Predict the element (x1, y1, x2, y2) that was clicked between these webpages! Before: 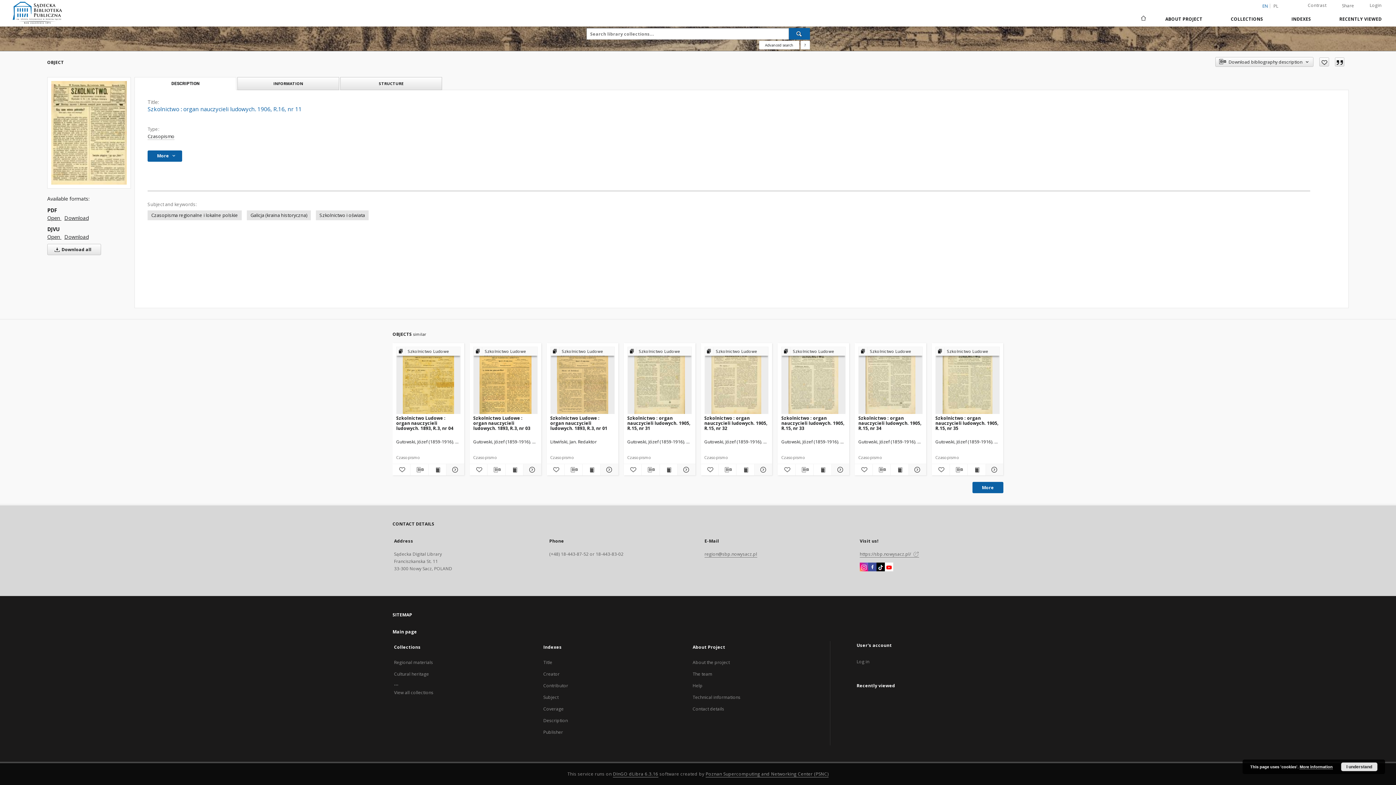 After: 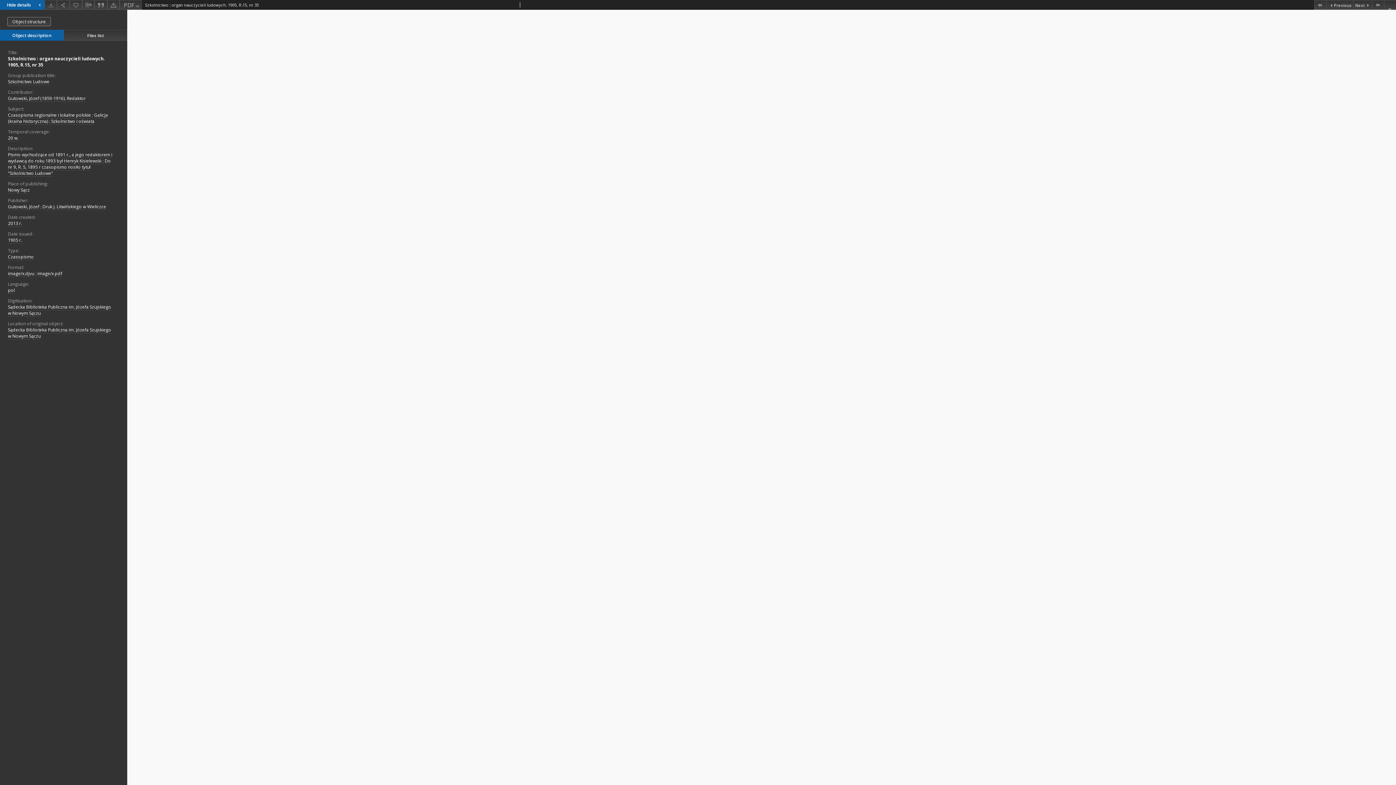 Action: bbox: (968, 465, 985, 474) label: Show publication content Szkolnictwo : organ nauczycieli ludowych. 1905, R.15, nr 35